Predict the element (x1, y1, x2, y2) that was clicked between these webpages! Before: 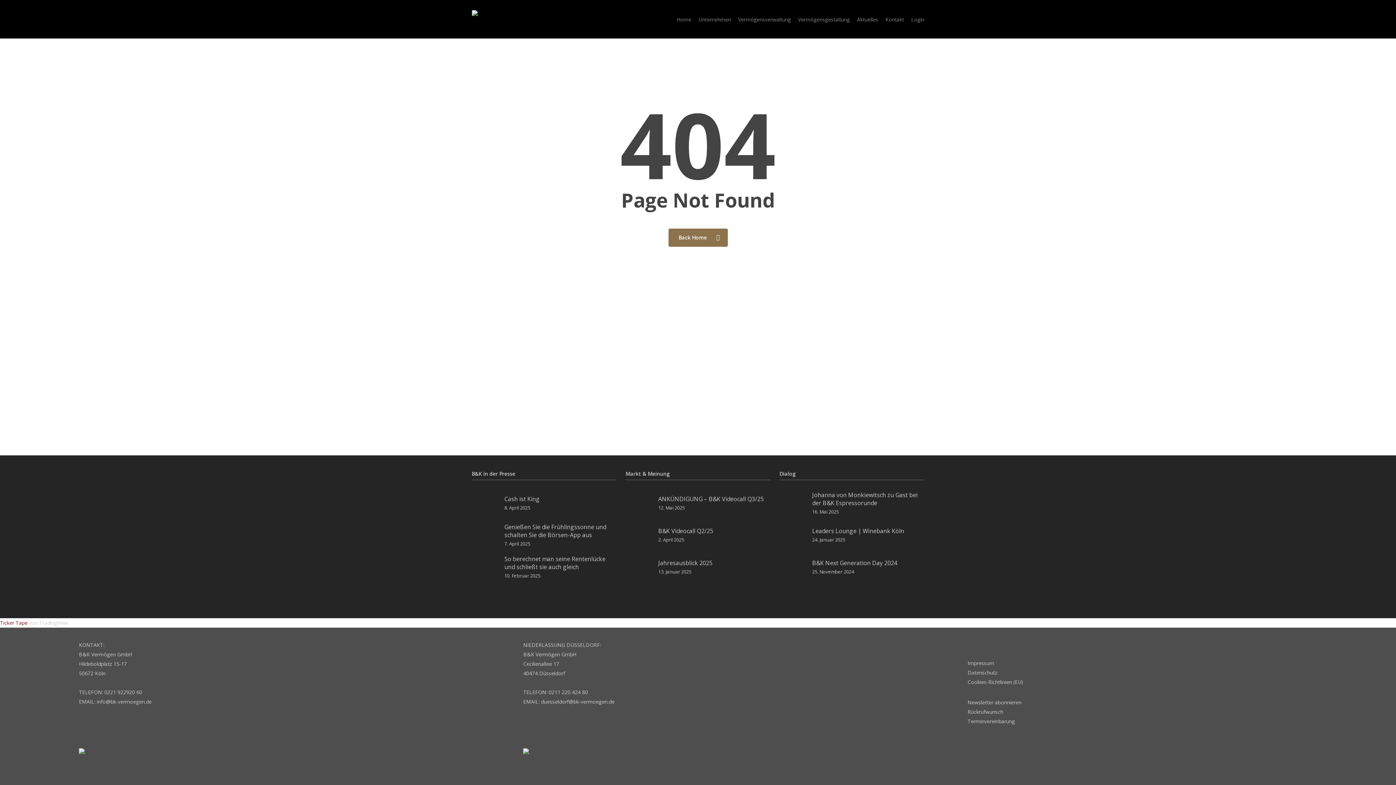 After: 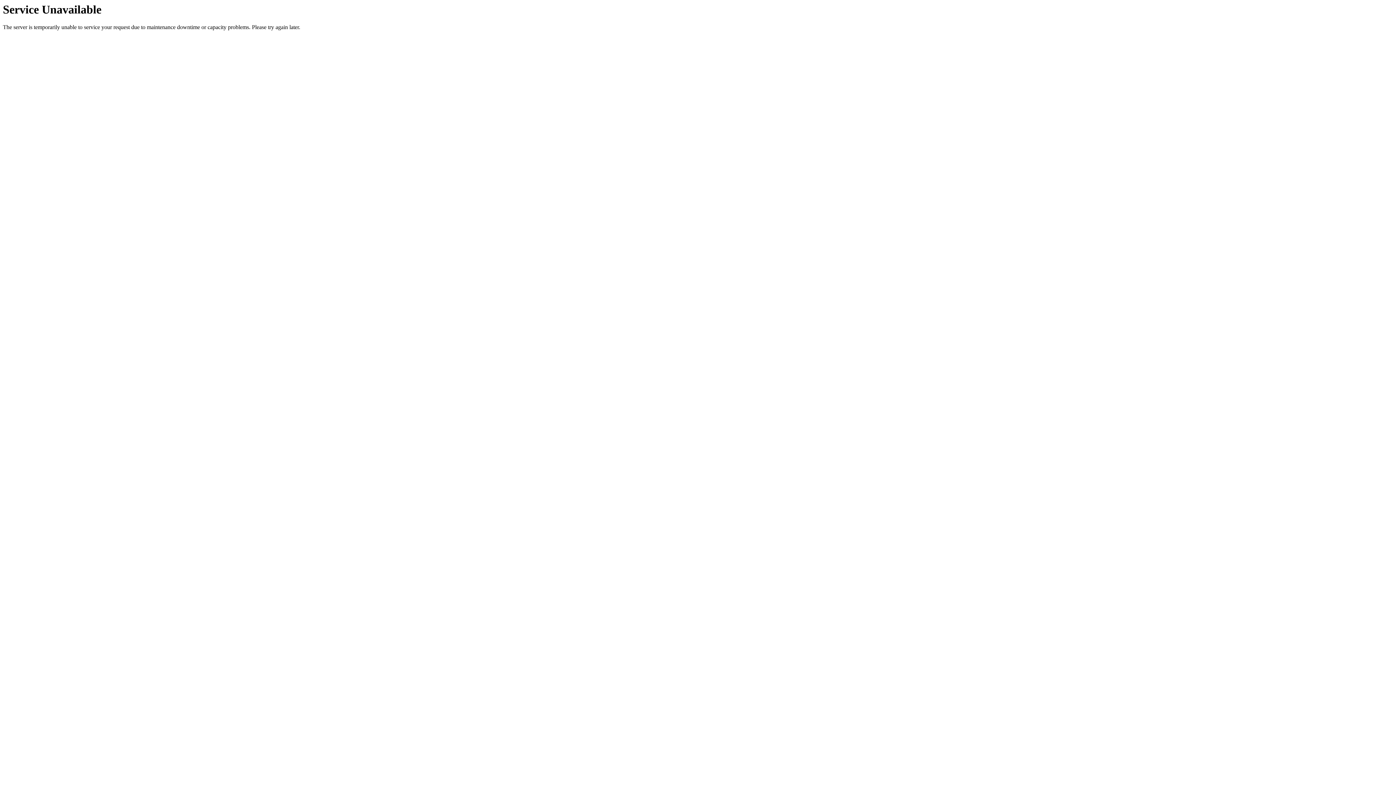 Action: bbox: (967, 699, 1021, 706) label: Newsletter abonnieren